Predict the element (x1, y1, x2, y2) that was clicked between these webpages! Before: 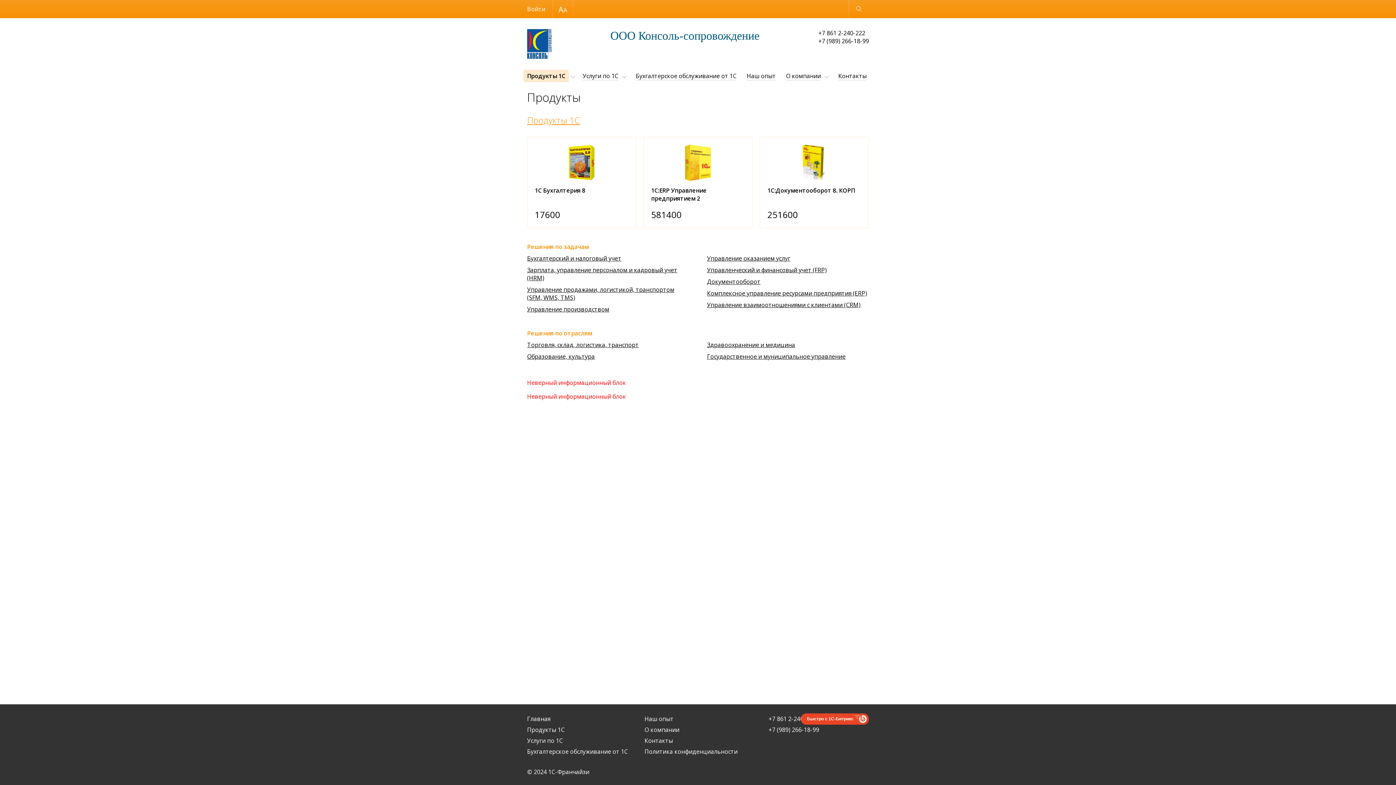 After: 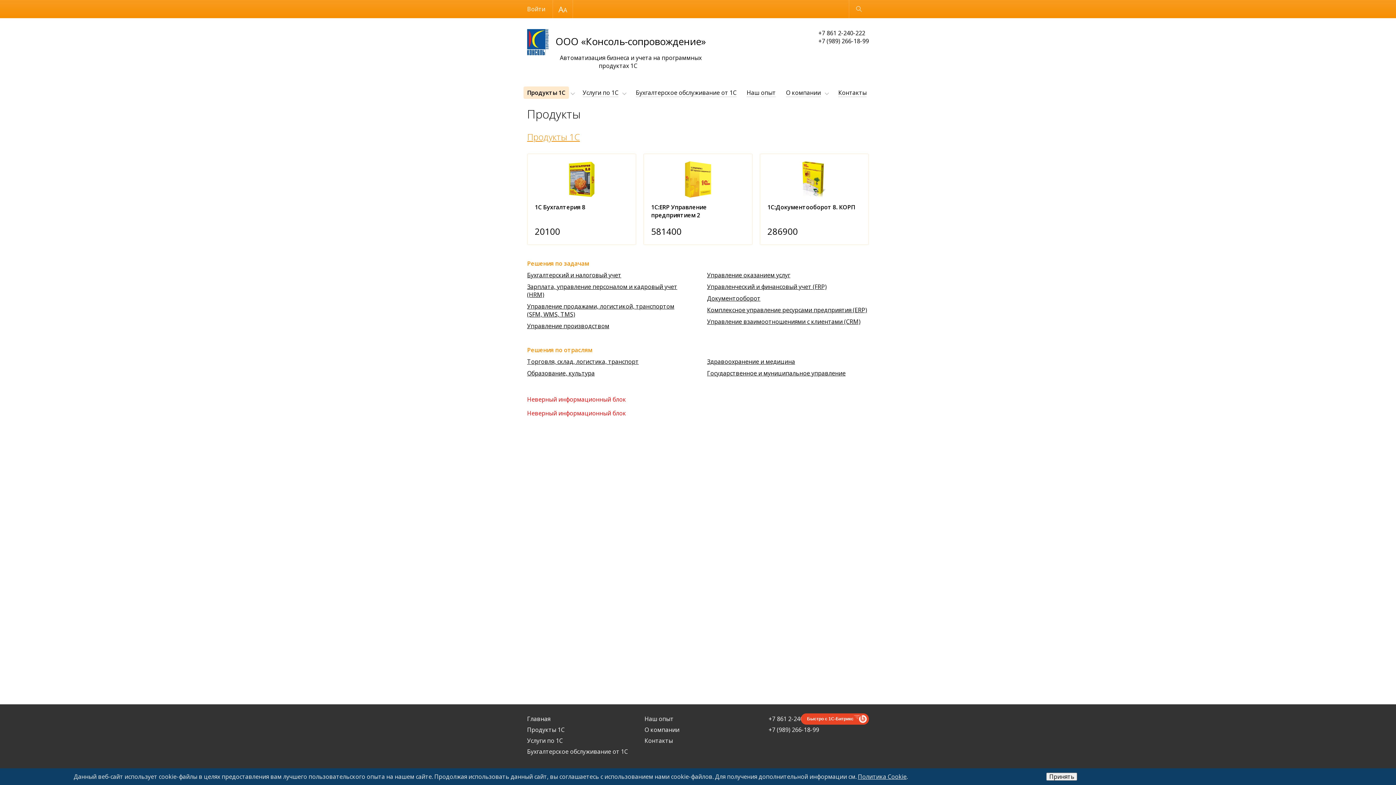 Action: label: Продукты 1С bbox: (527, 72, 565, 80)